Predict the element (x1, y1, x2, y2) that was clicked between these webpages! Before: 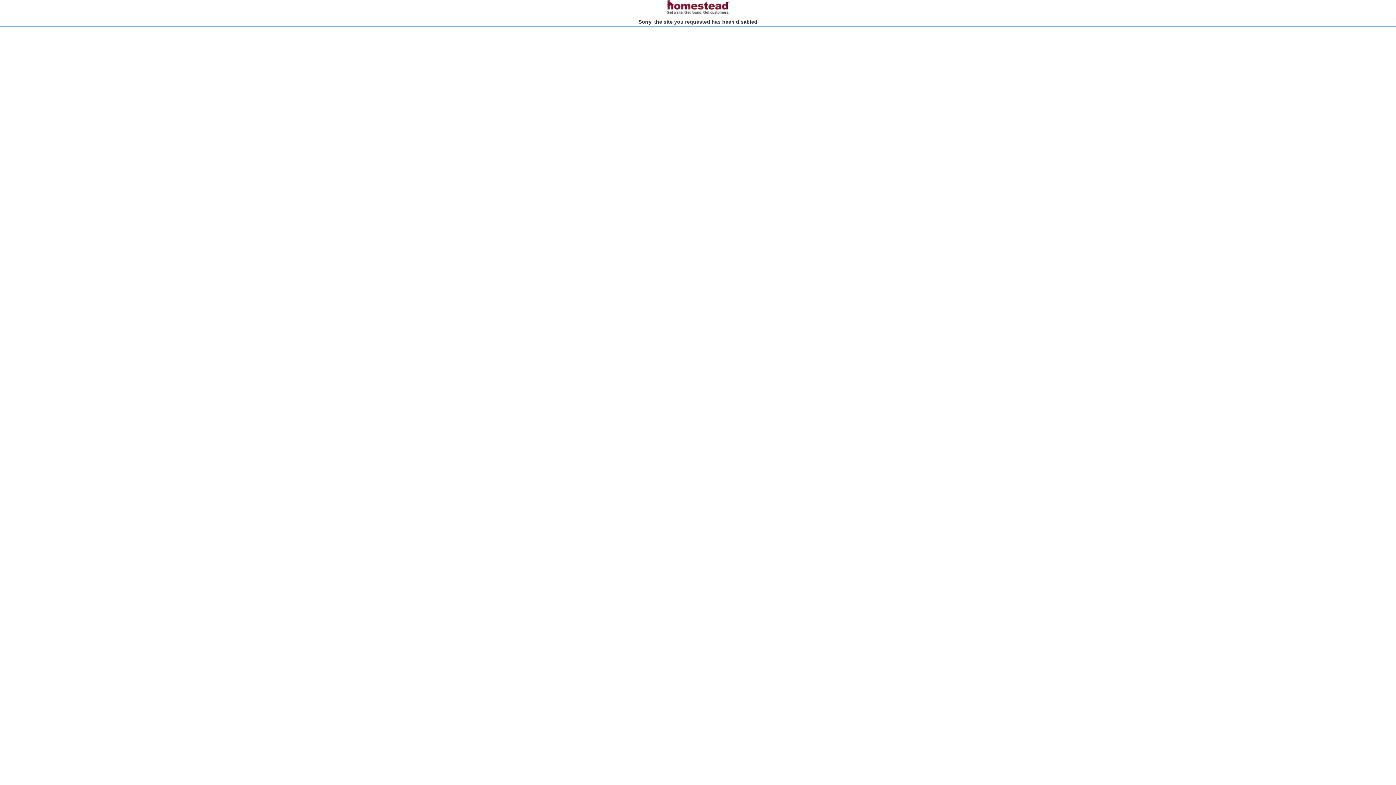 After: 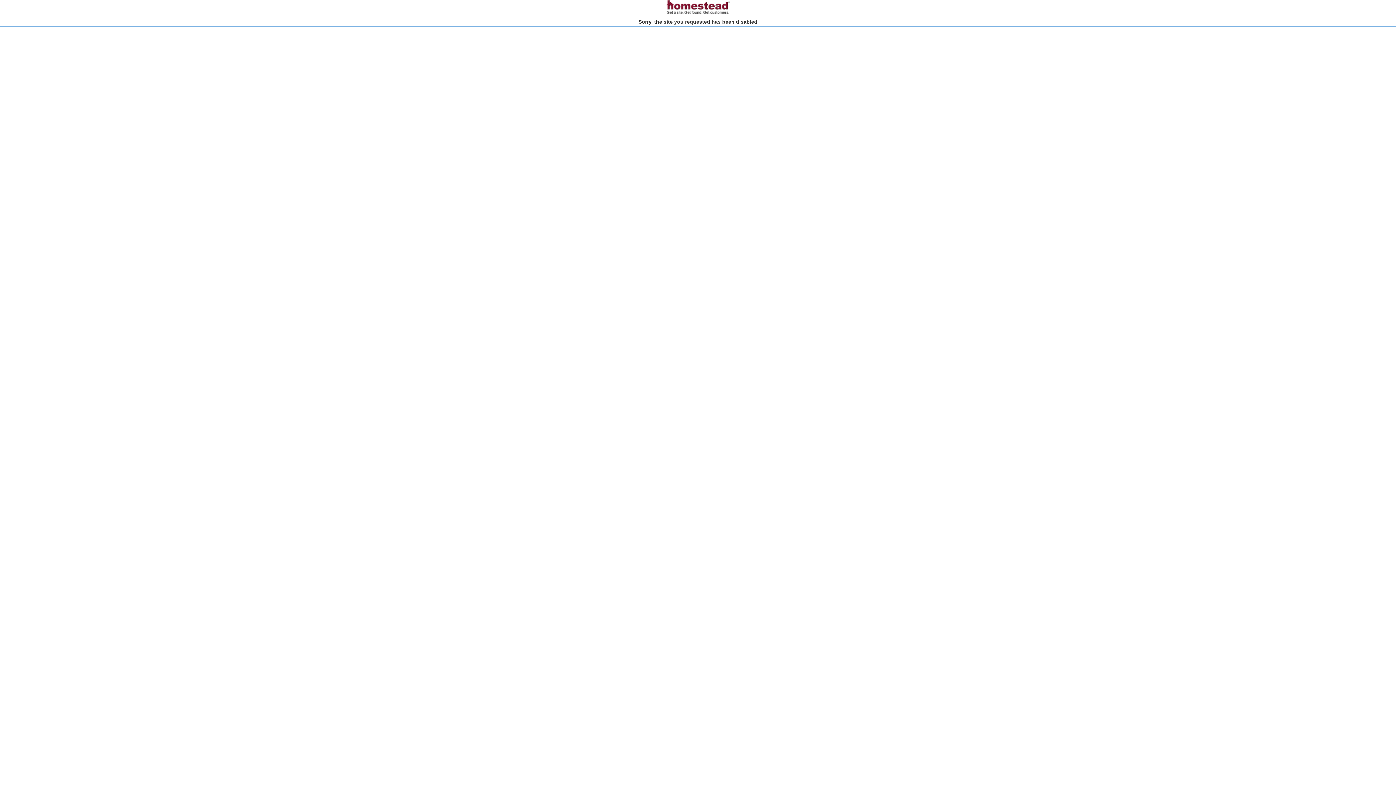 Action: bbox: (666, 10, 730, 15)